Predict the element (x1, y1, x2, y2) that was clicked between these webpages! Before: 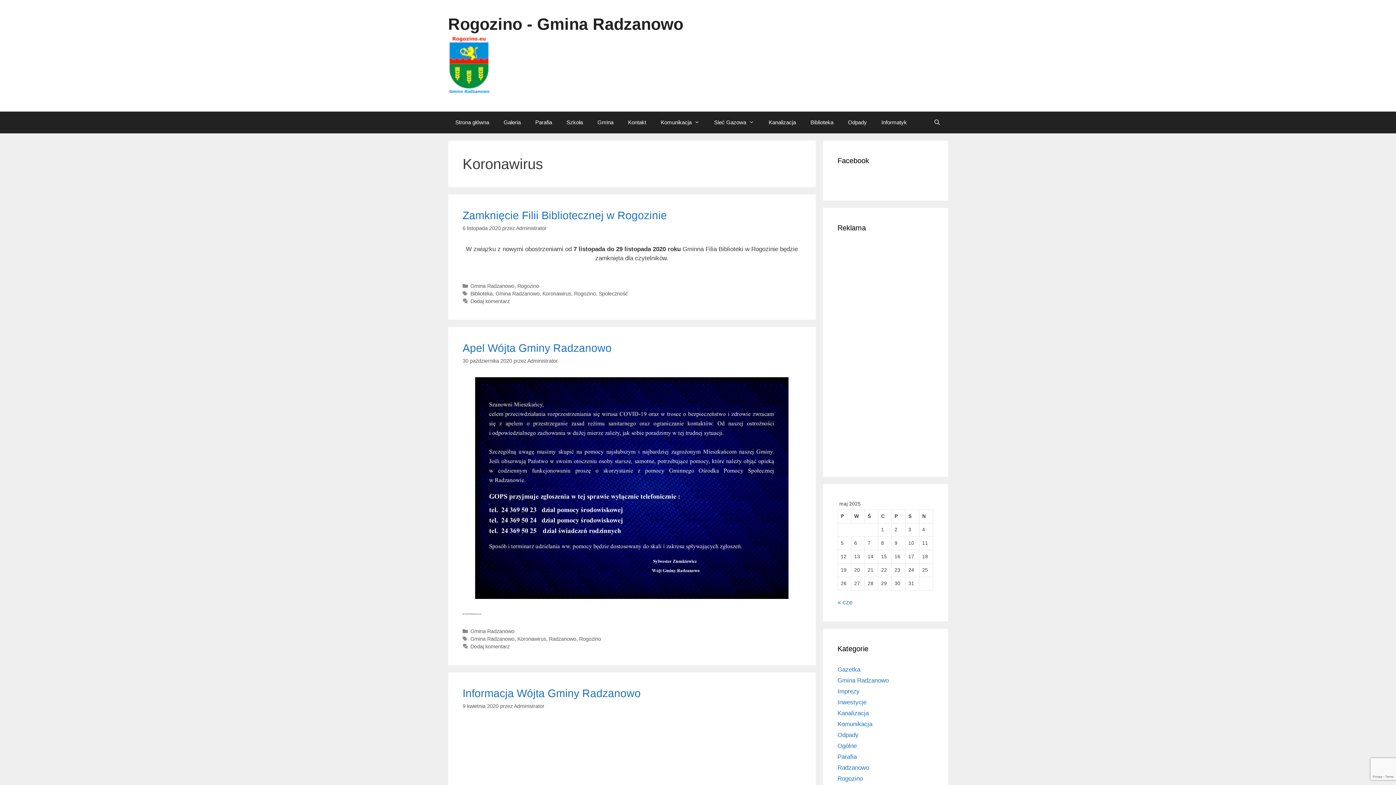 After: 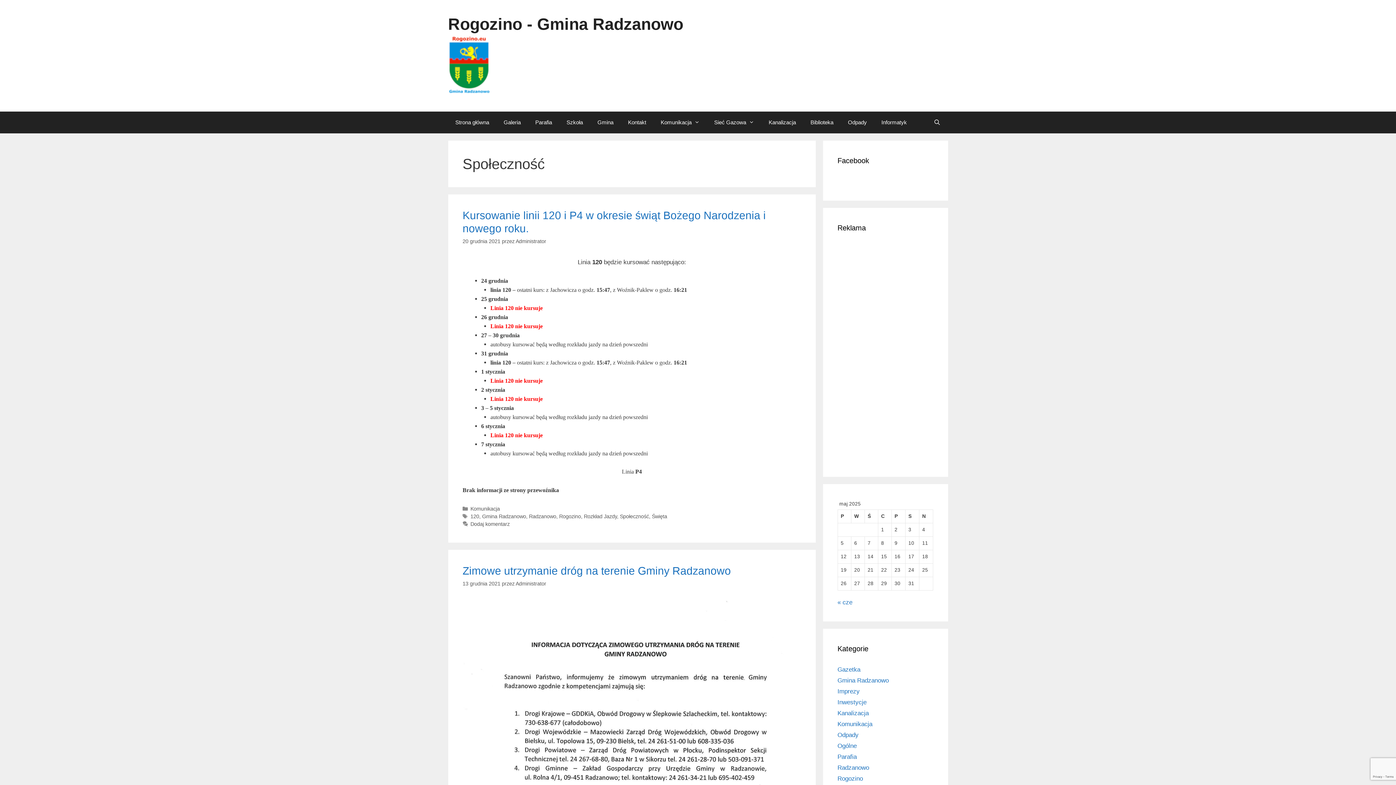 Action: bbox: (598, 290, 628, 296) label: Społeczność